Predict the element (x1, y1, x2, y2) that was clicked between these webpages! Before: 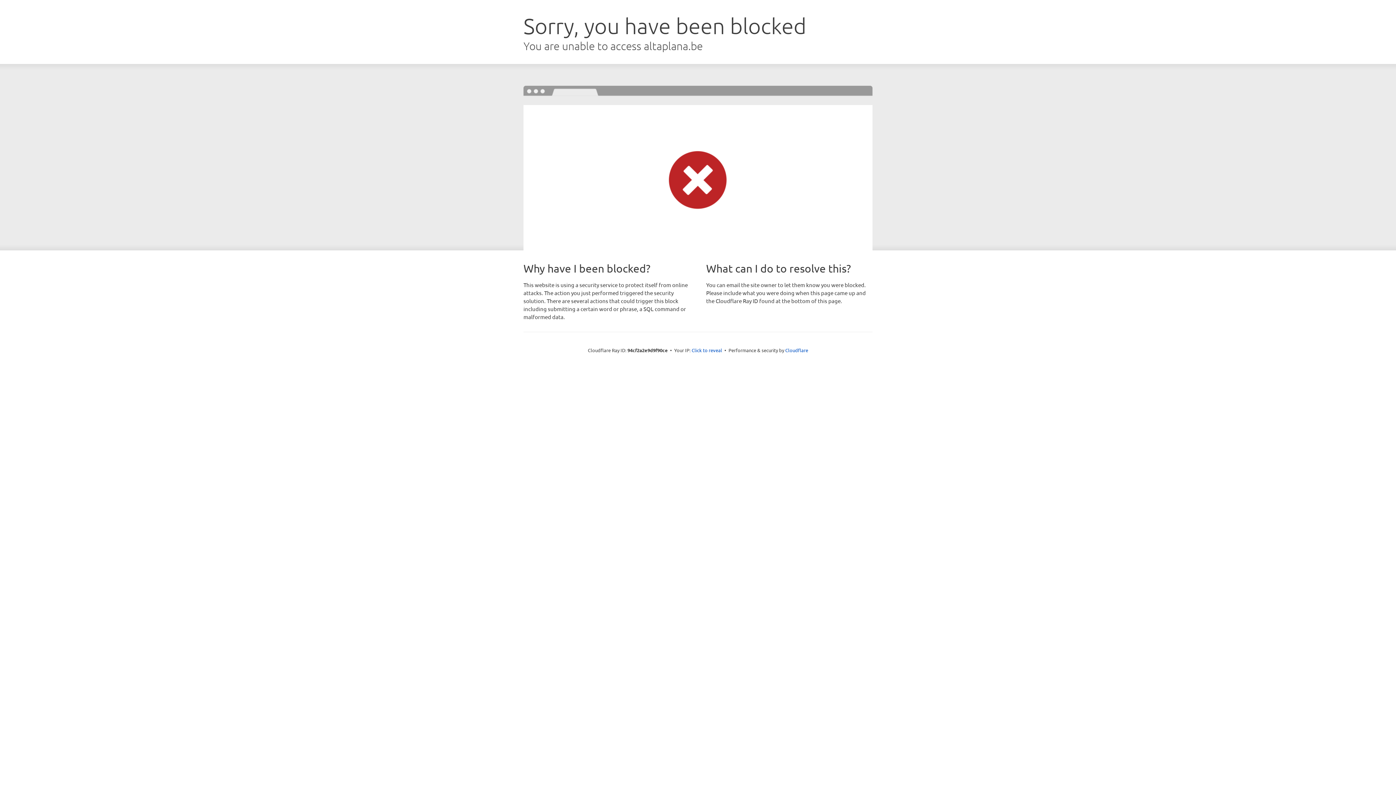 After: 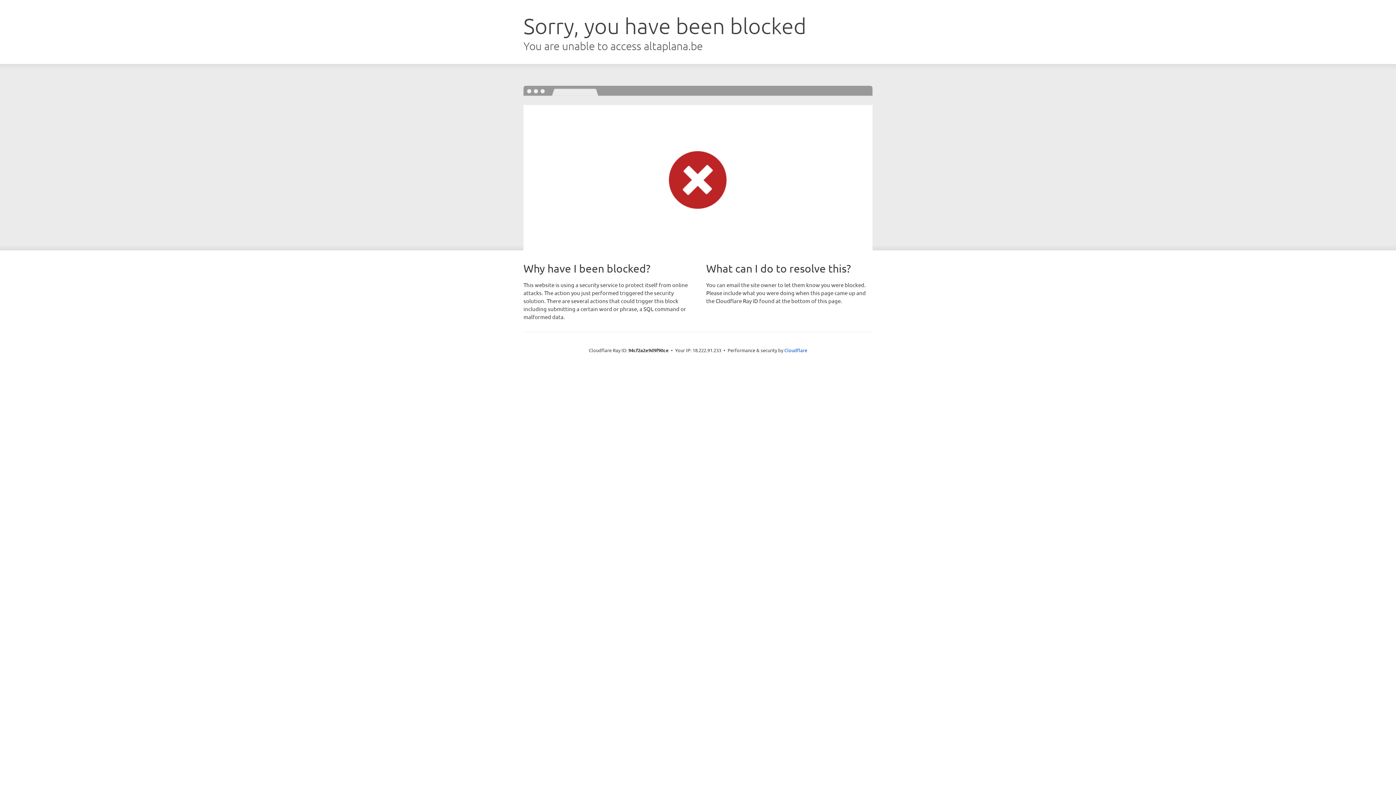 Action: label: Click to reveal bbox: (691, 346, 722, 353)